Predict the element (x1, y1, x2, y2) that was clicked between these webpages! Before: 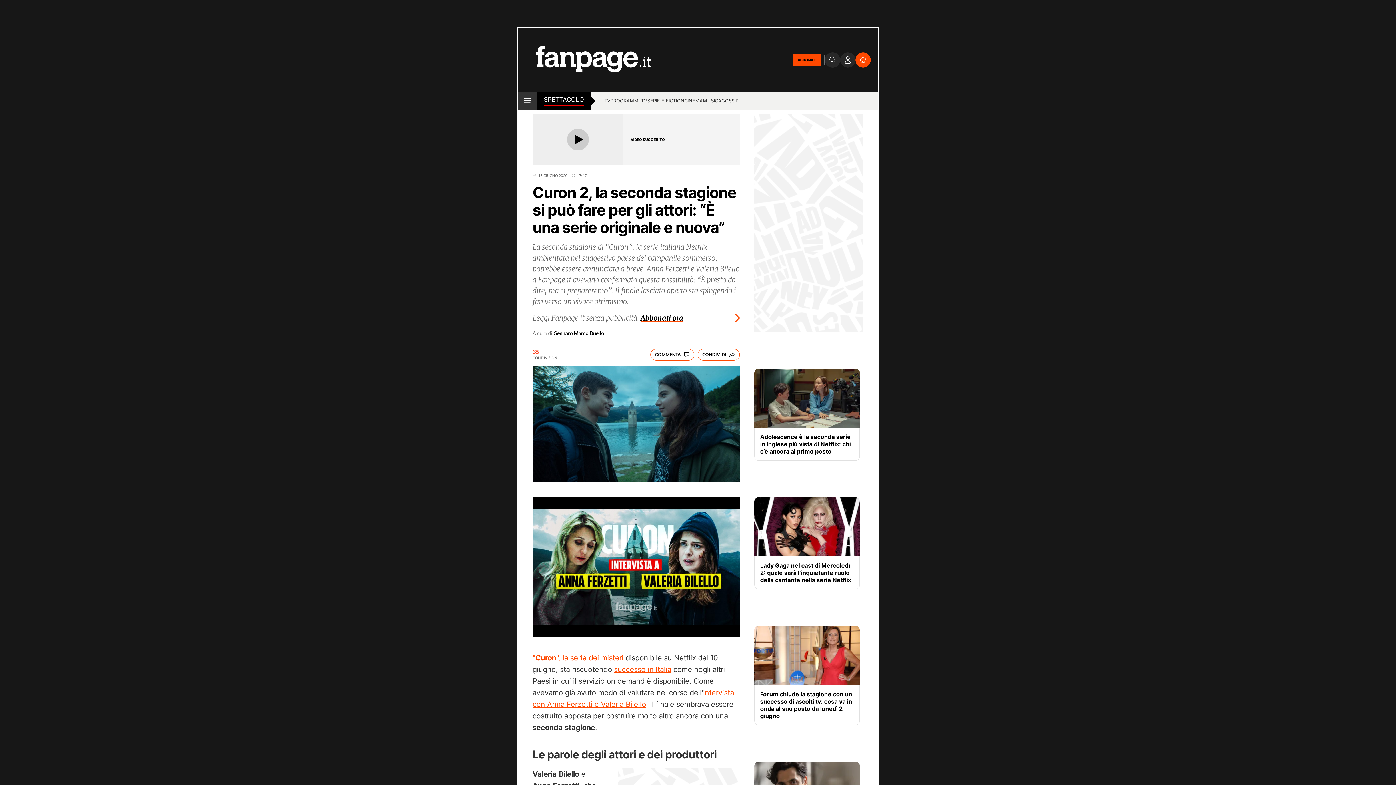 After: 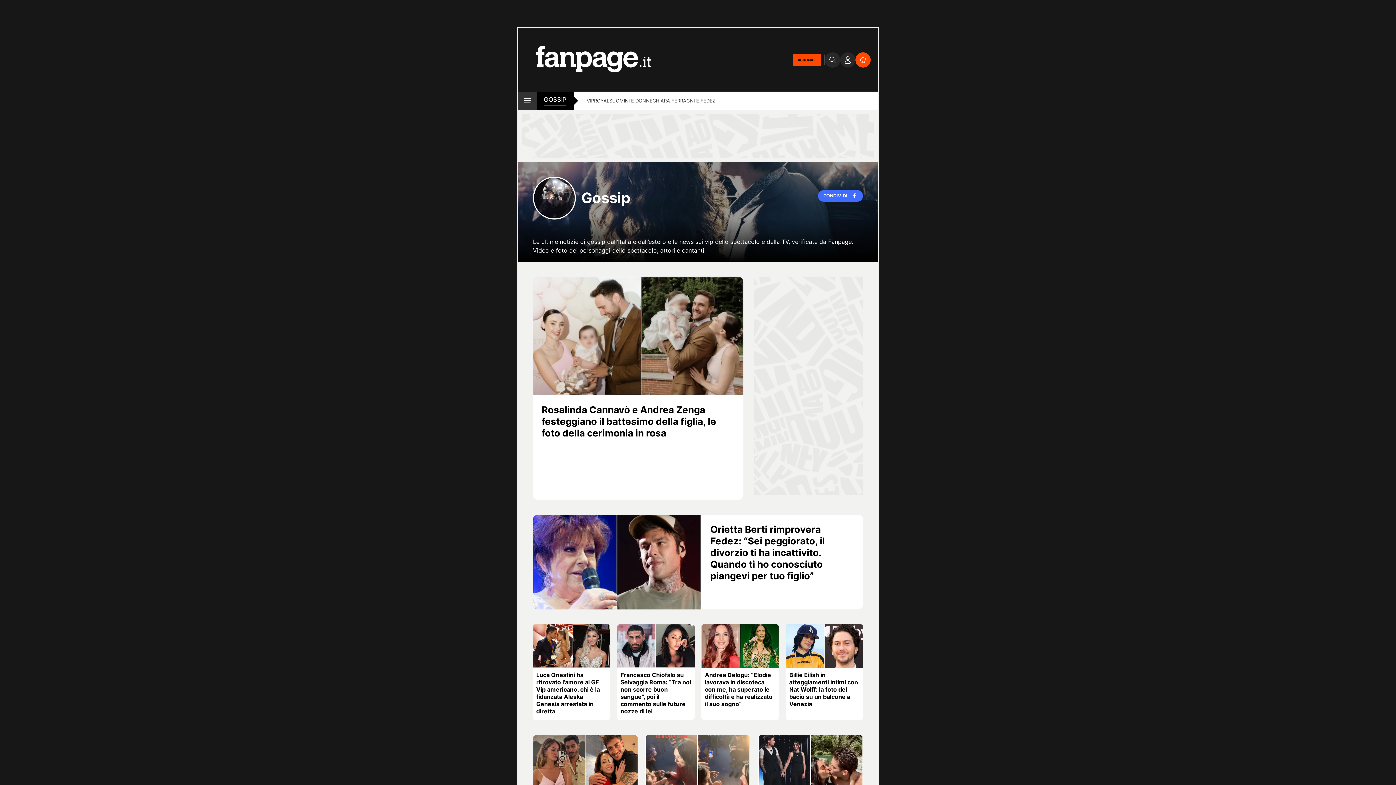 Action: label: GOSSIP bbox: (721, 97, 738, 105)